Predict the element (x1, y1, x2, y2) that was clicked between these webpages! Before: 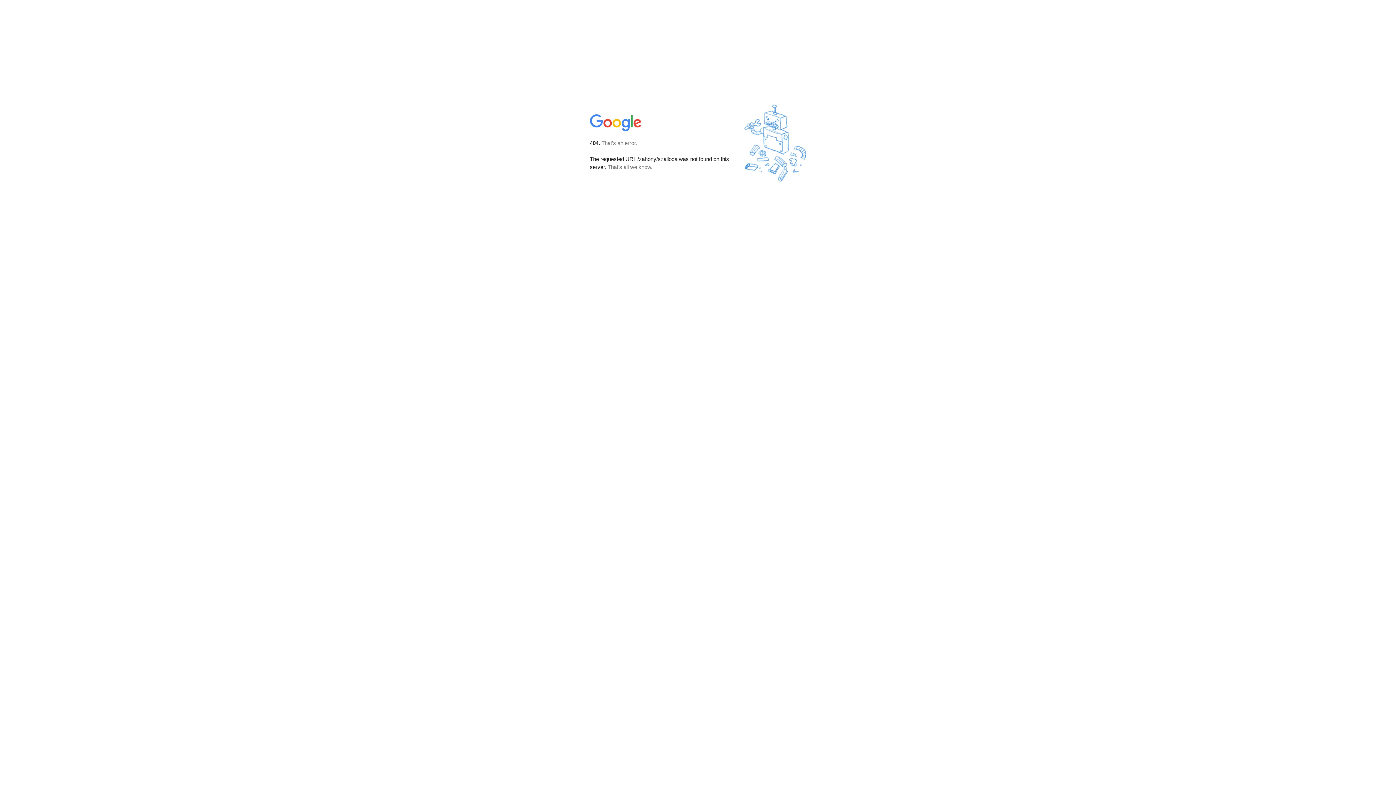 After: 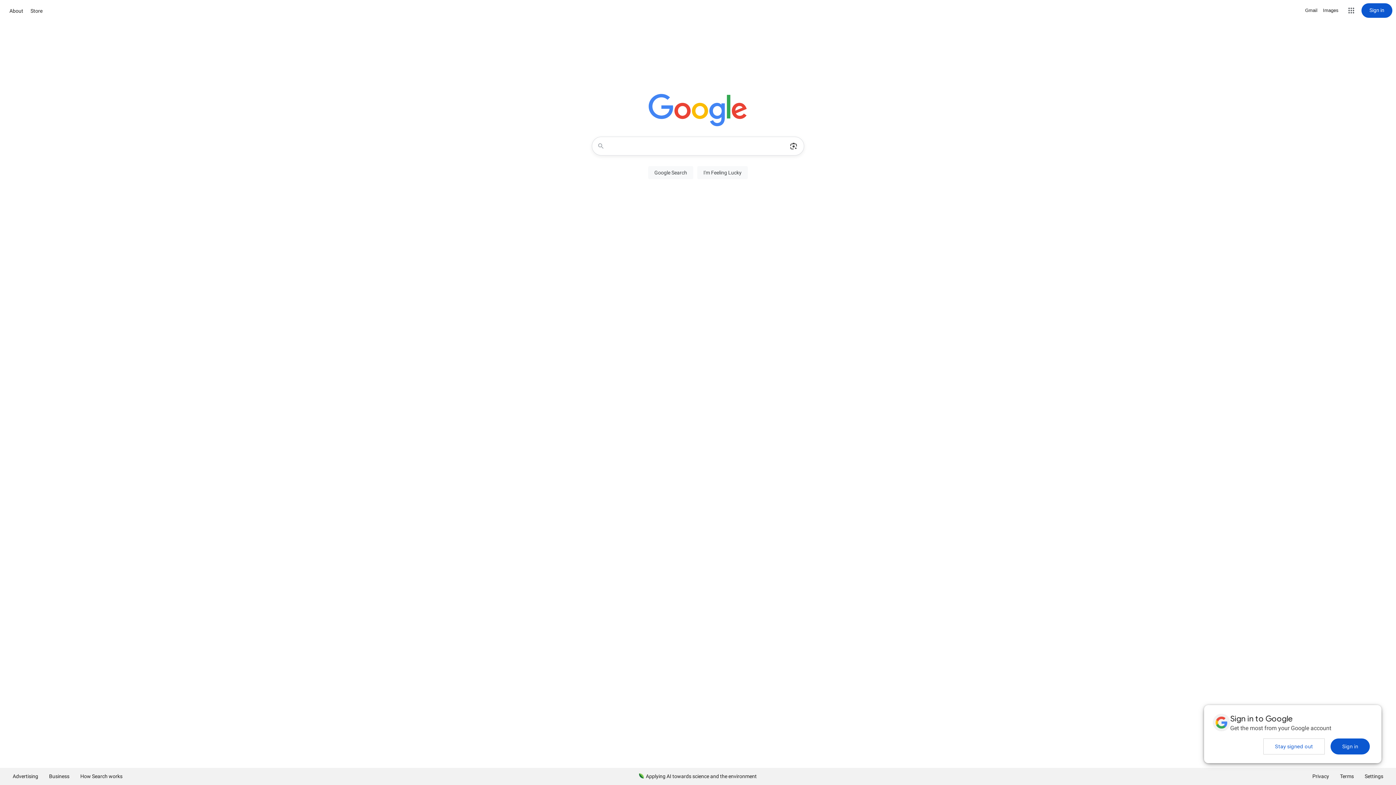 Action: bbox: (590, 127, 642, 134)